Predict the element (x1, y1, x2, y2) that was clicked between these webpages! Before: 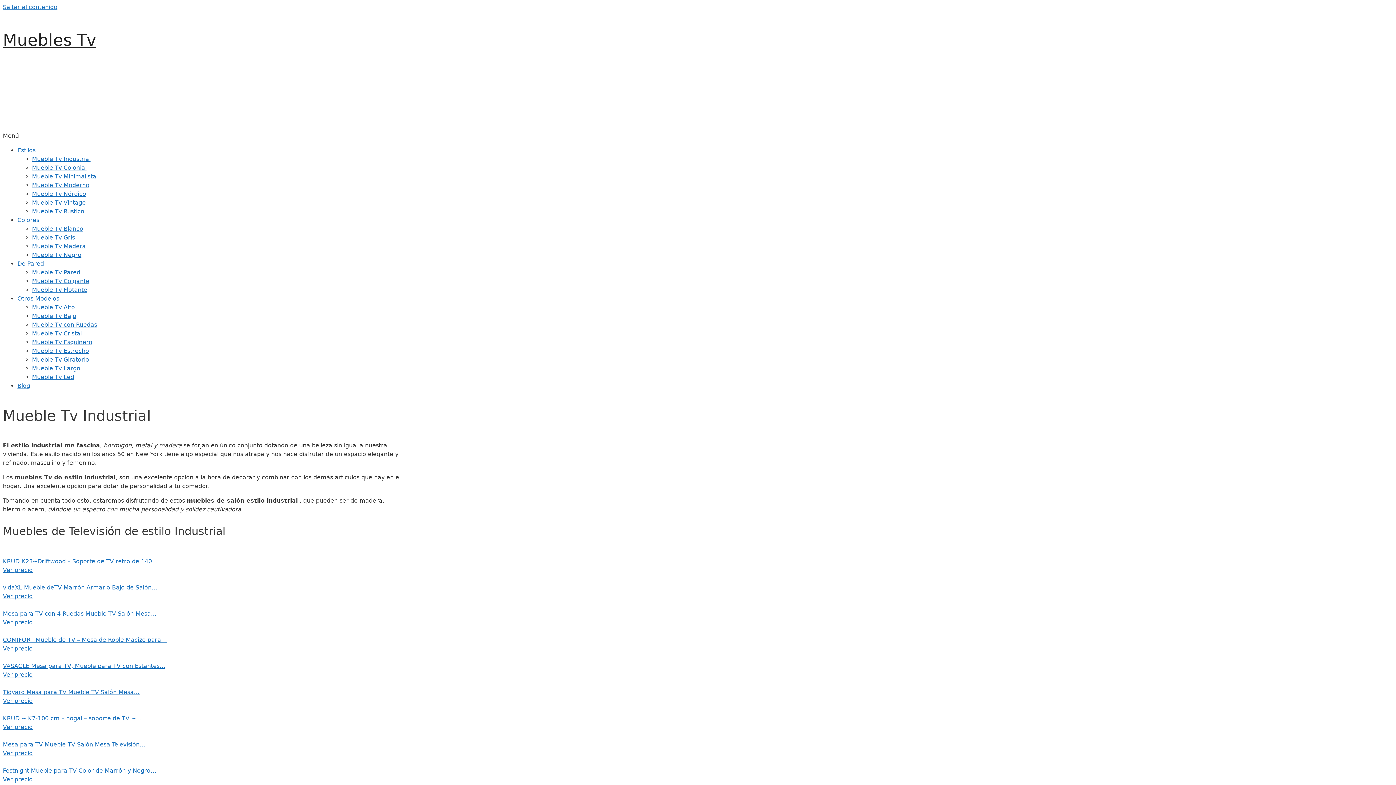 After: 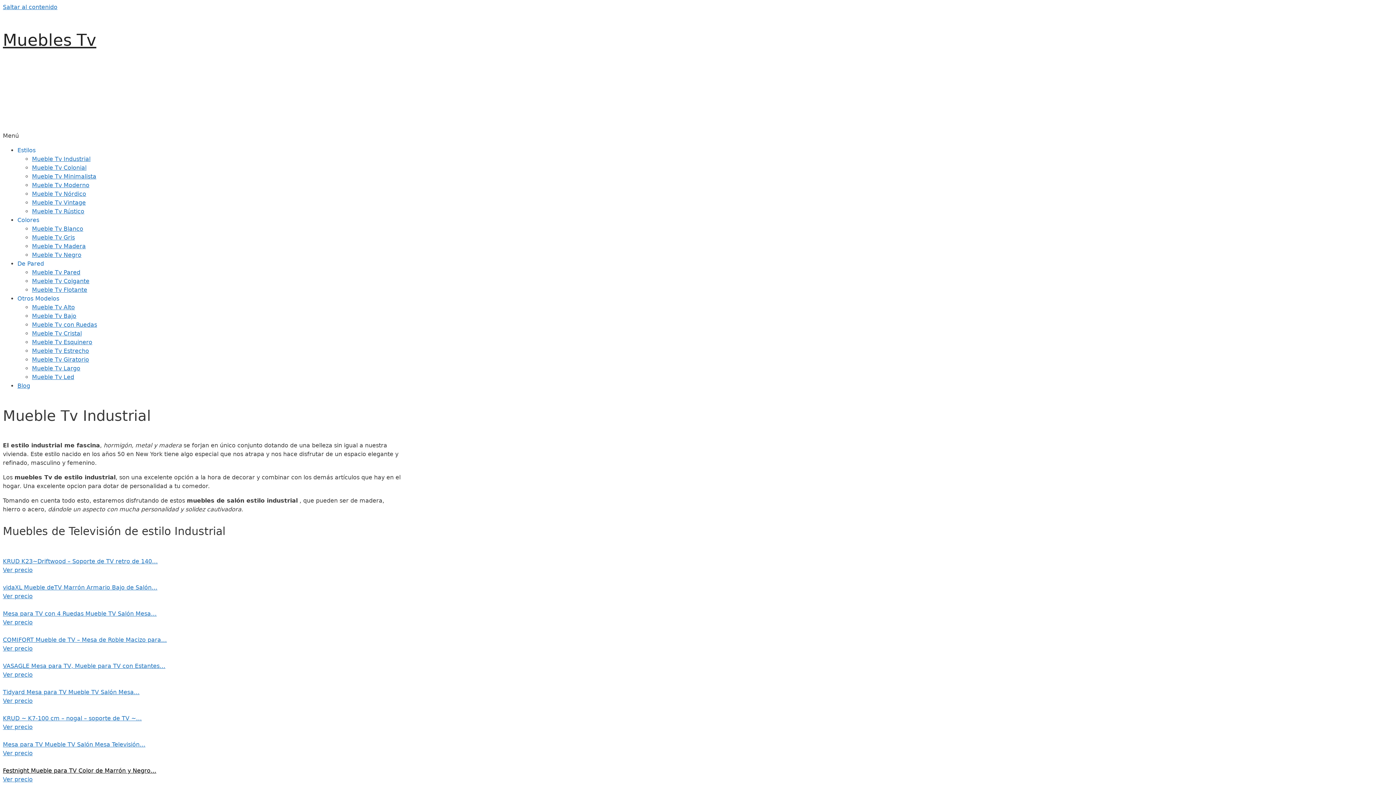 Action: bbox: (2, 767, 156, 774) label: Festnight Mueble para TV Color de Marrón y Negro…